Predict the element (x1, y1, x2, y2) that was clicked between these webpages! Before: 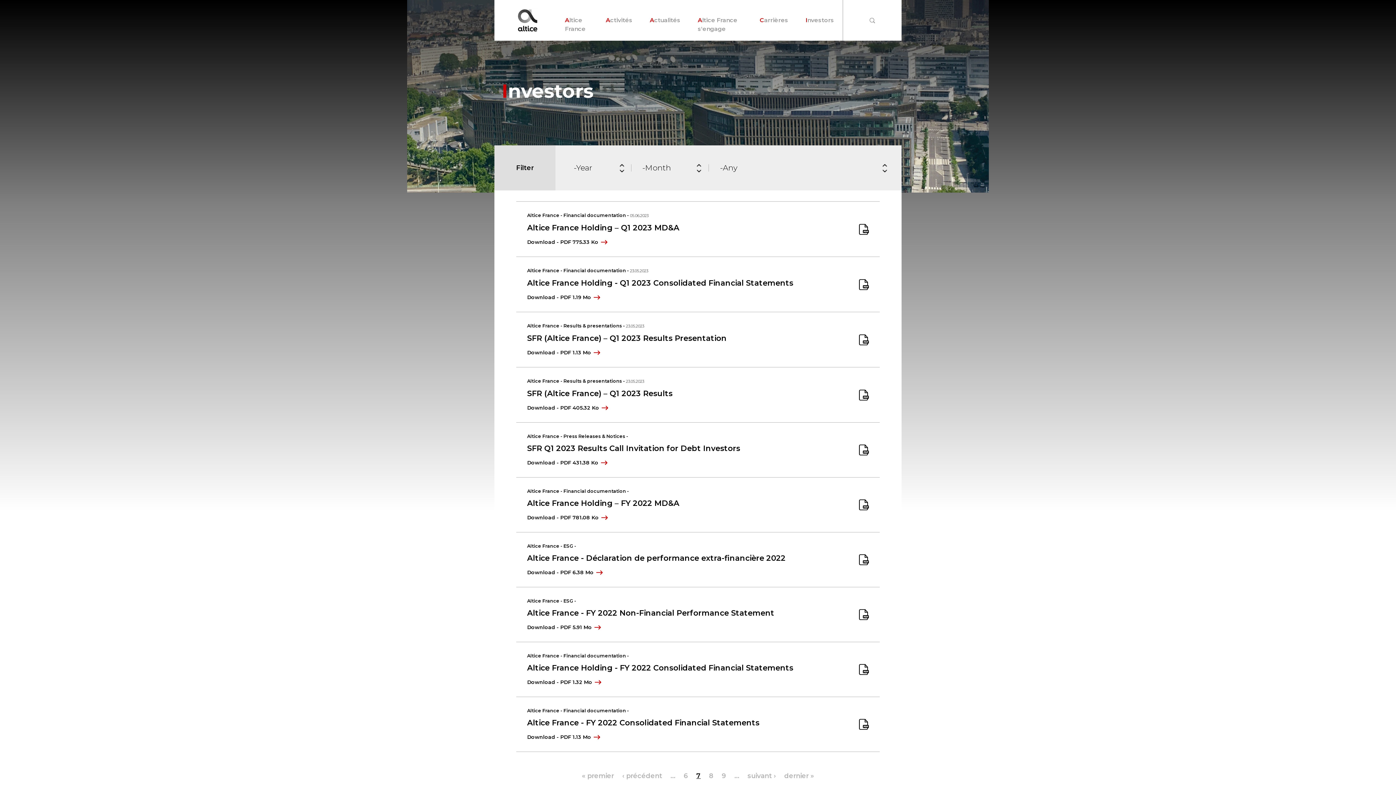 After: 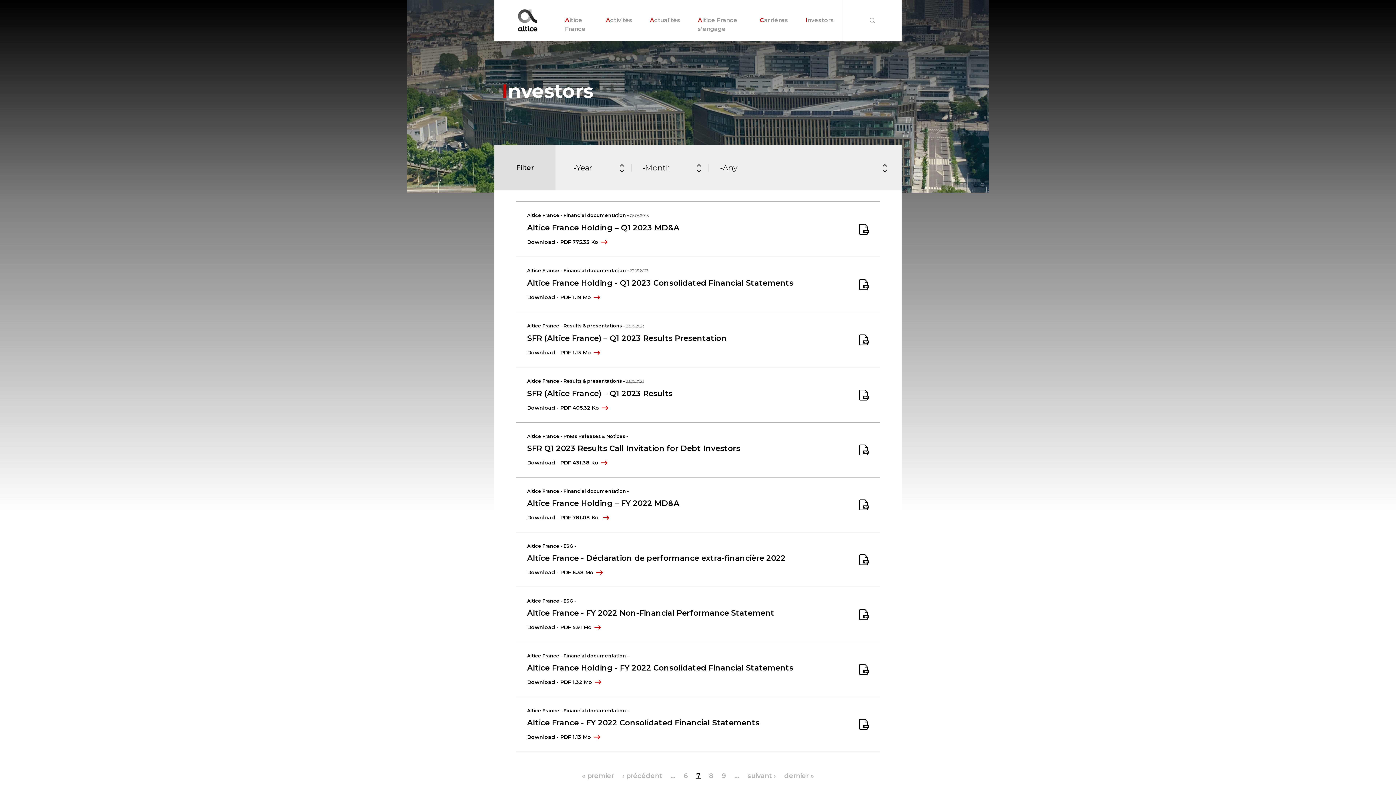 Action: label: Altice France - Financial documentation -
Altice France Holding – FY 2022 MD&A
Download - PDF 781.08 Ko bbox: (527, 488, 850, 521)